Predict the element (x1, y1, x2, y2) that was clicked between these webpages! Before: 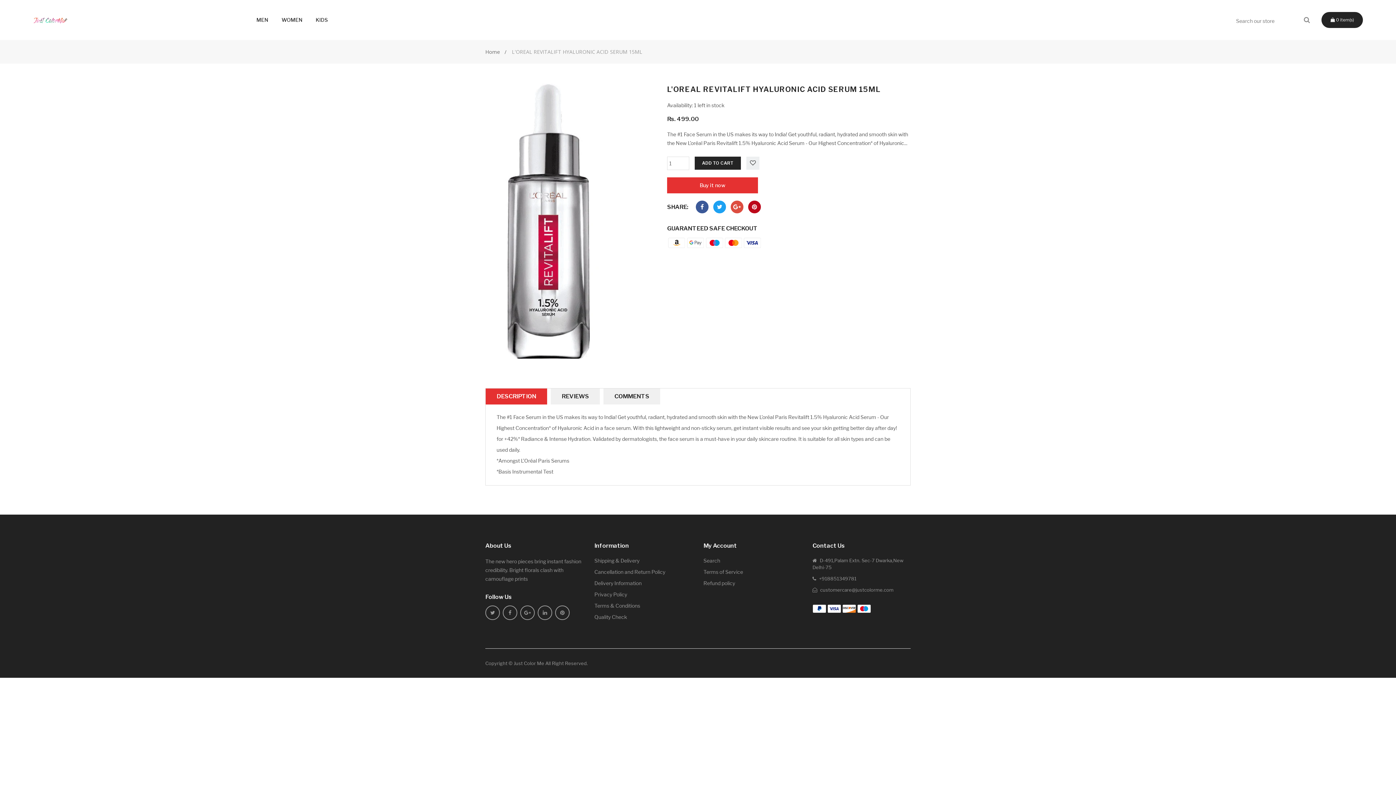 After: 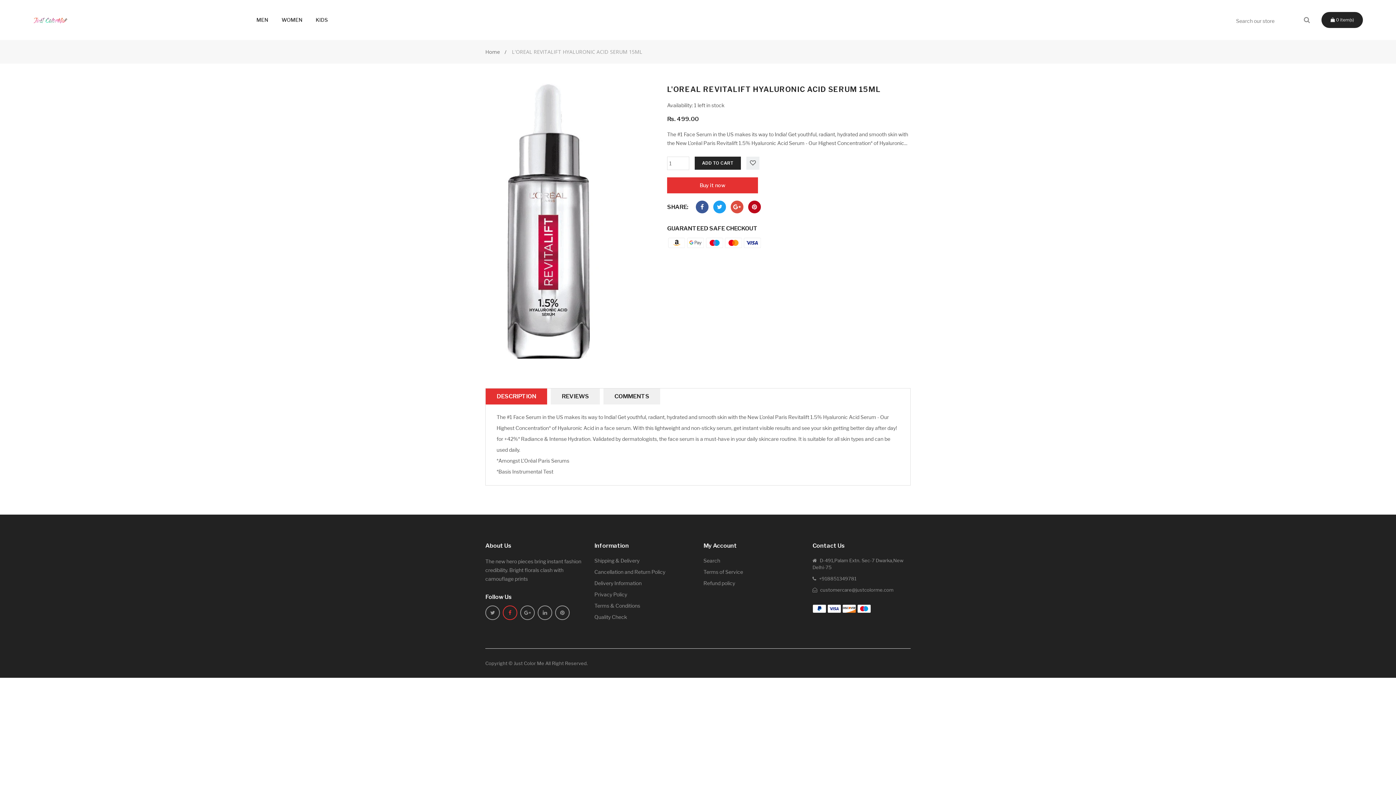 Action: bbox: (502, 605, 517, 620)